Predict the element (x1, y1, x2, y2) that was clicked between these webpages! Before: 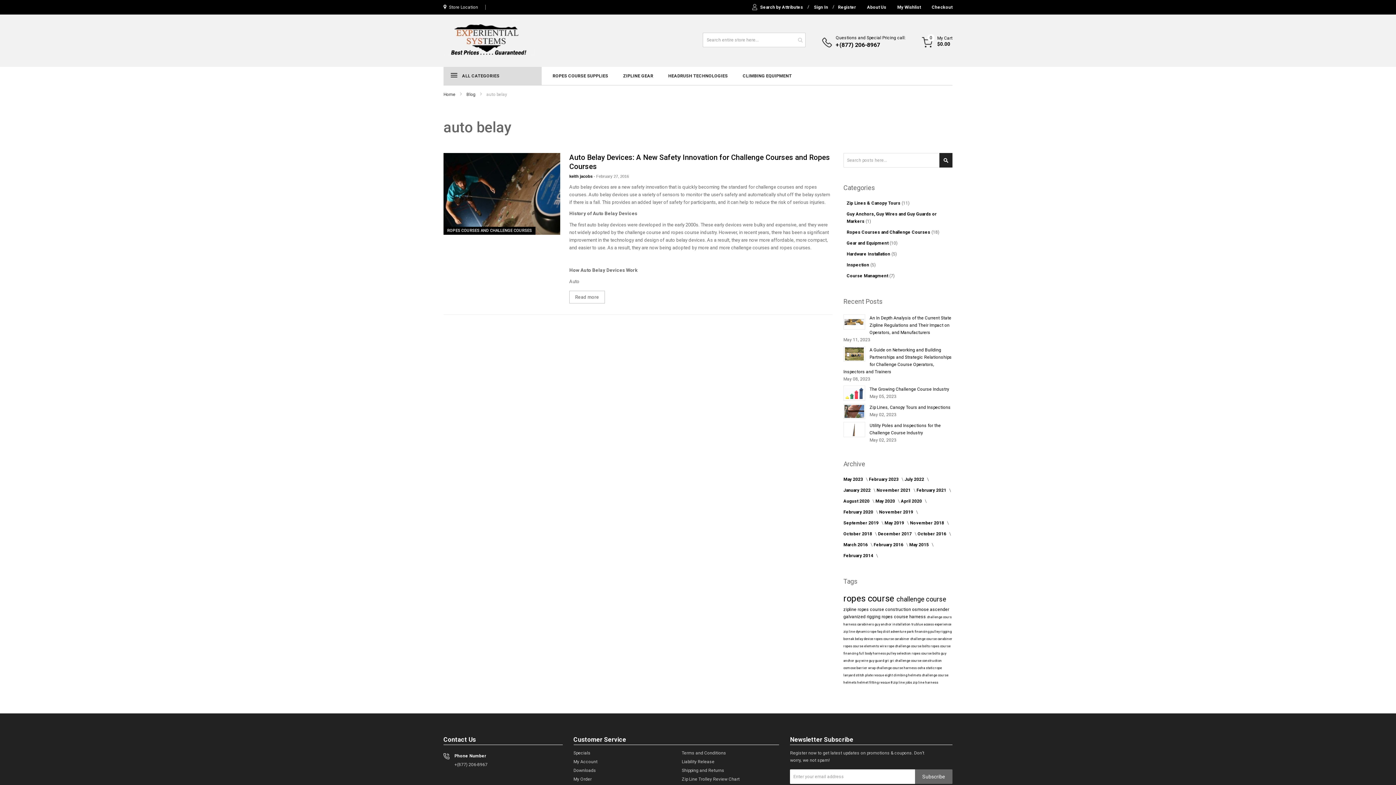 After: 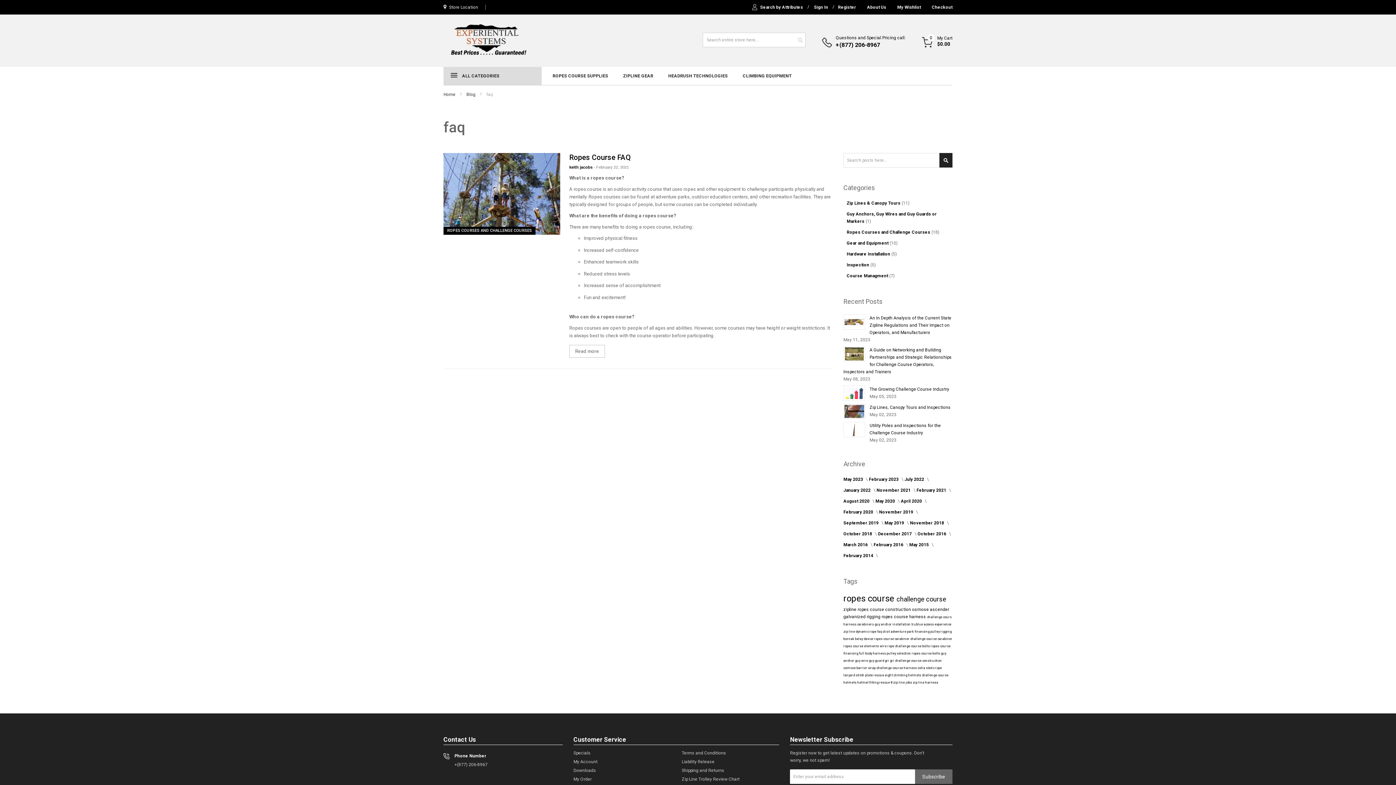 Action: bbox: (877, 630, 882, 633) label: faq 